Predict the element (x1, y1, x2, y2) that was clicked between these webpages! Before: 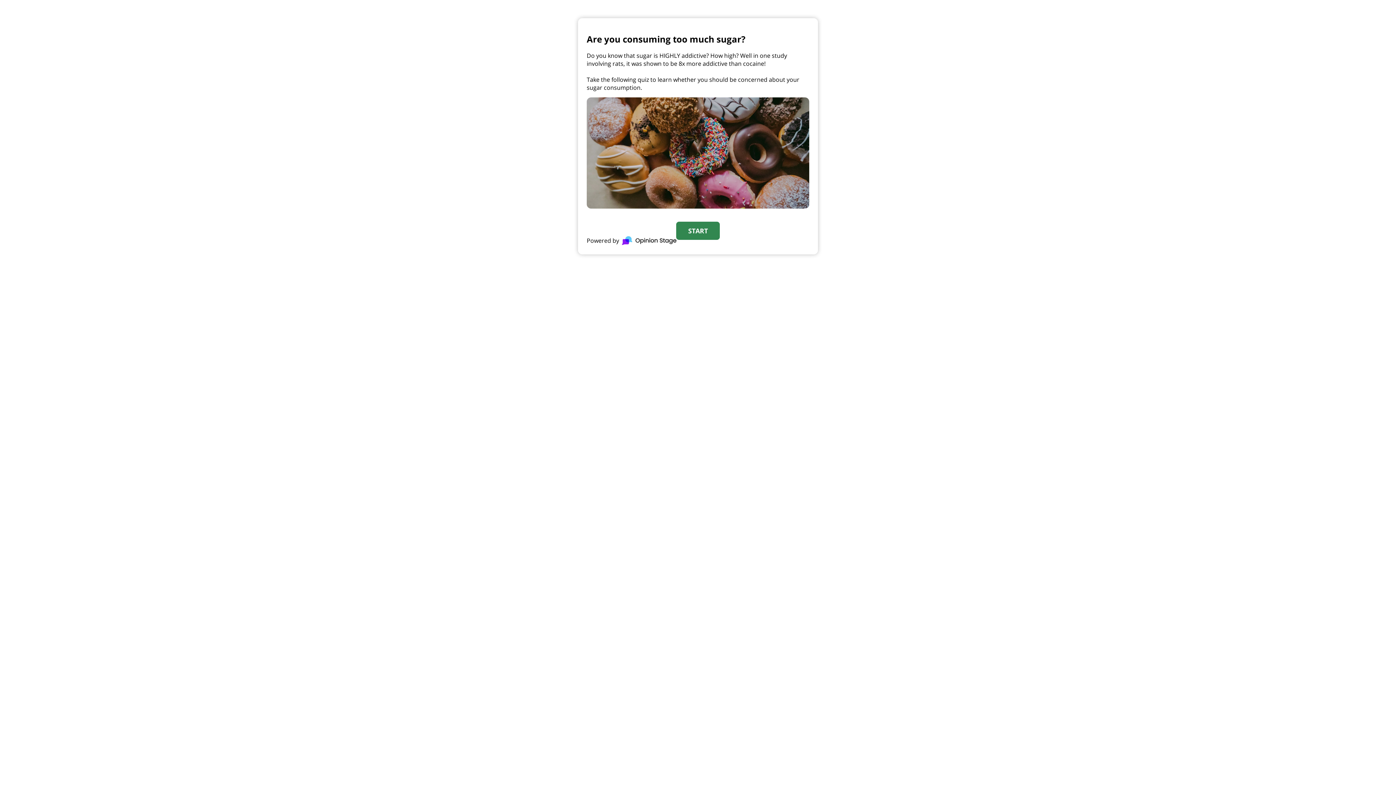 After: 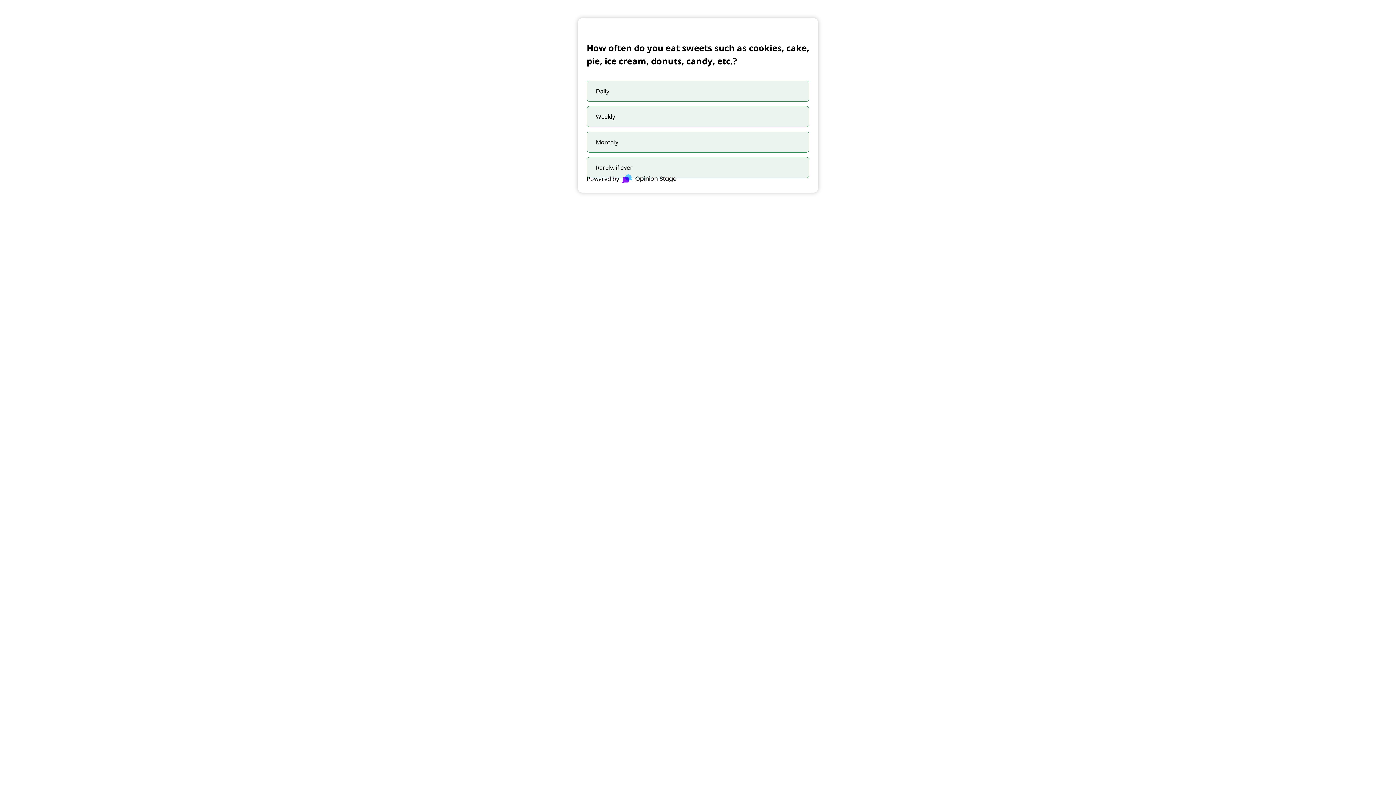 Action: label: START bbox: (676, 221, 720, 240)